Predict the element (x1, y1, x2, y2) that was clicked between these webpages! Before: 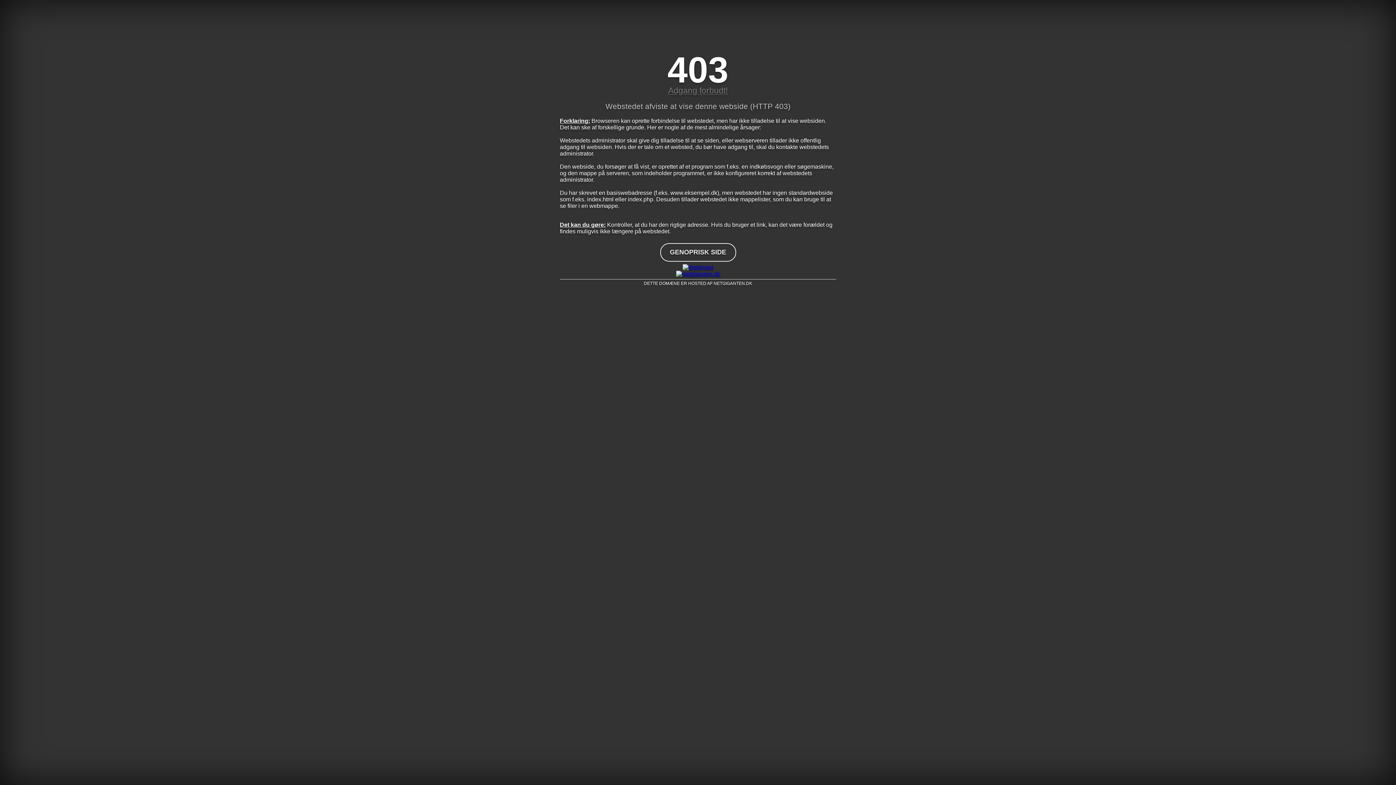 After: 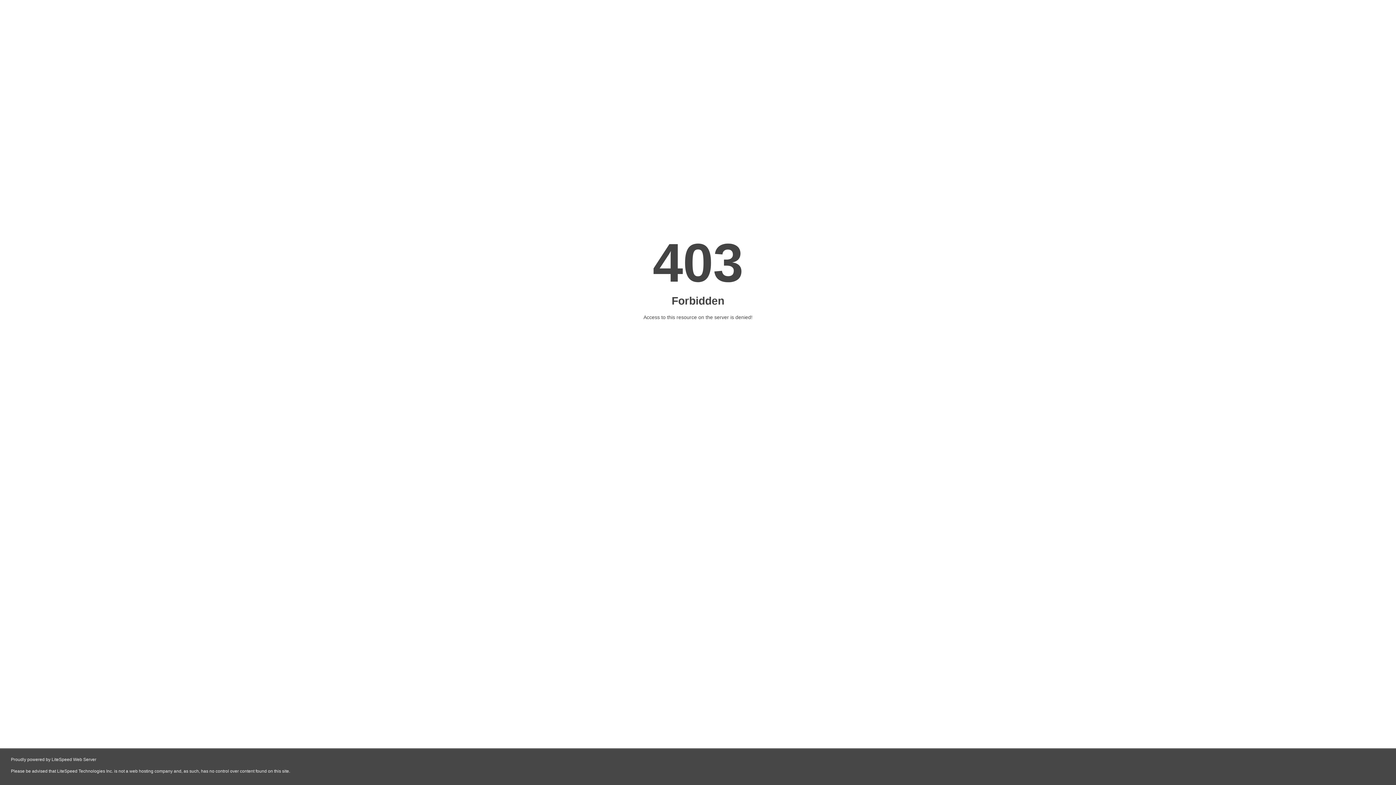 Action: bbox: (560, 264, 836, 270)